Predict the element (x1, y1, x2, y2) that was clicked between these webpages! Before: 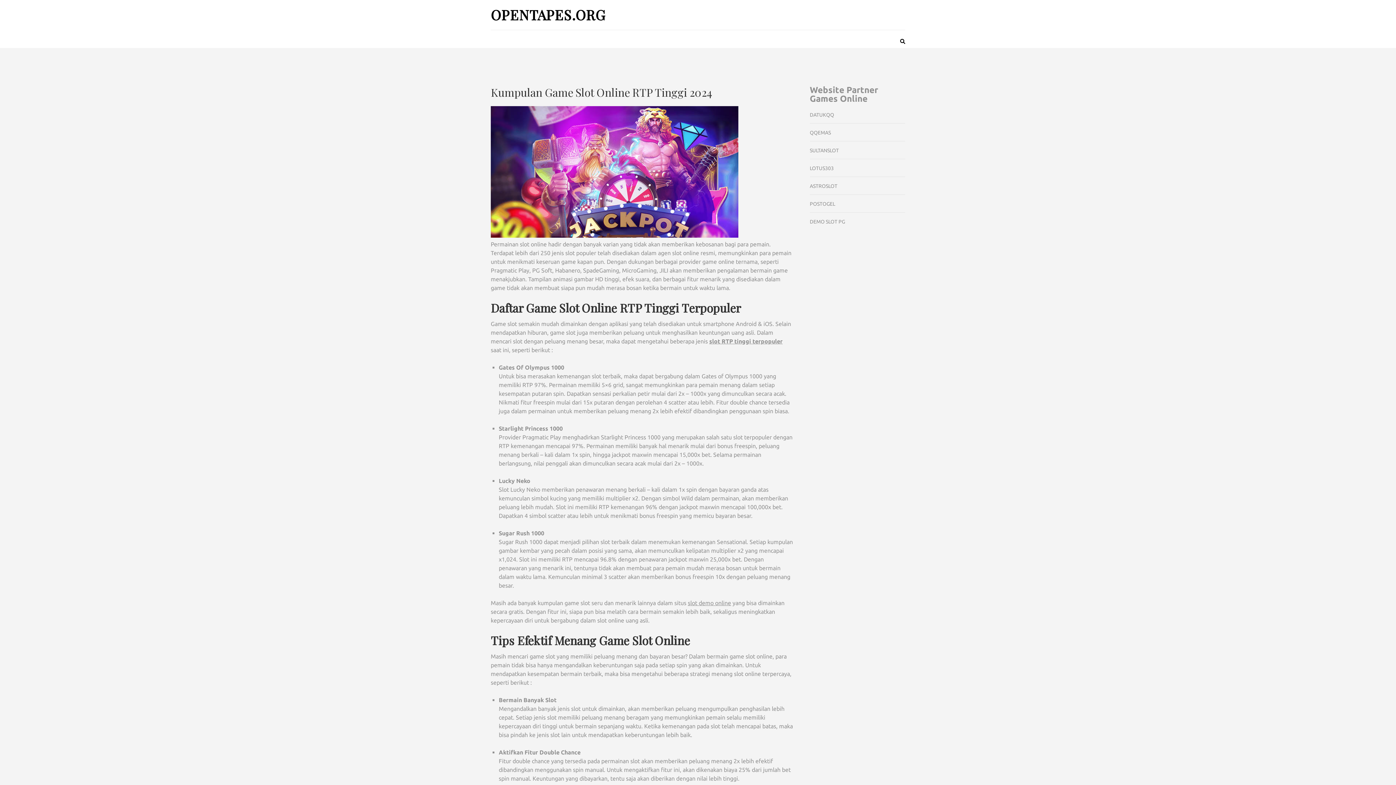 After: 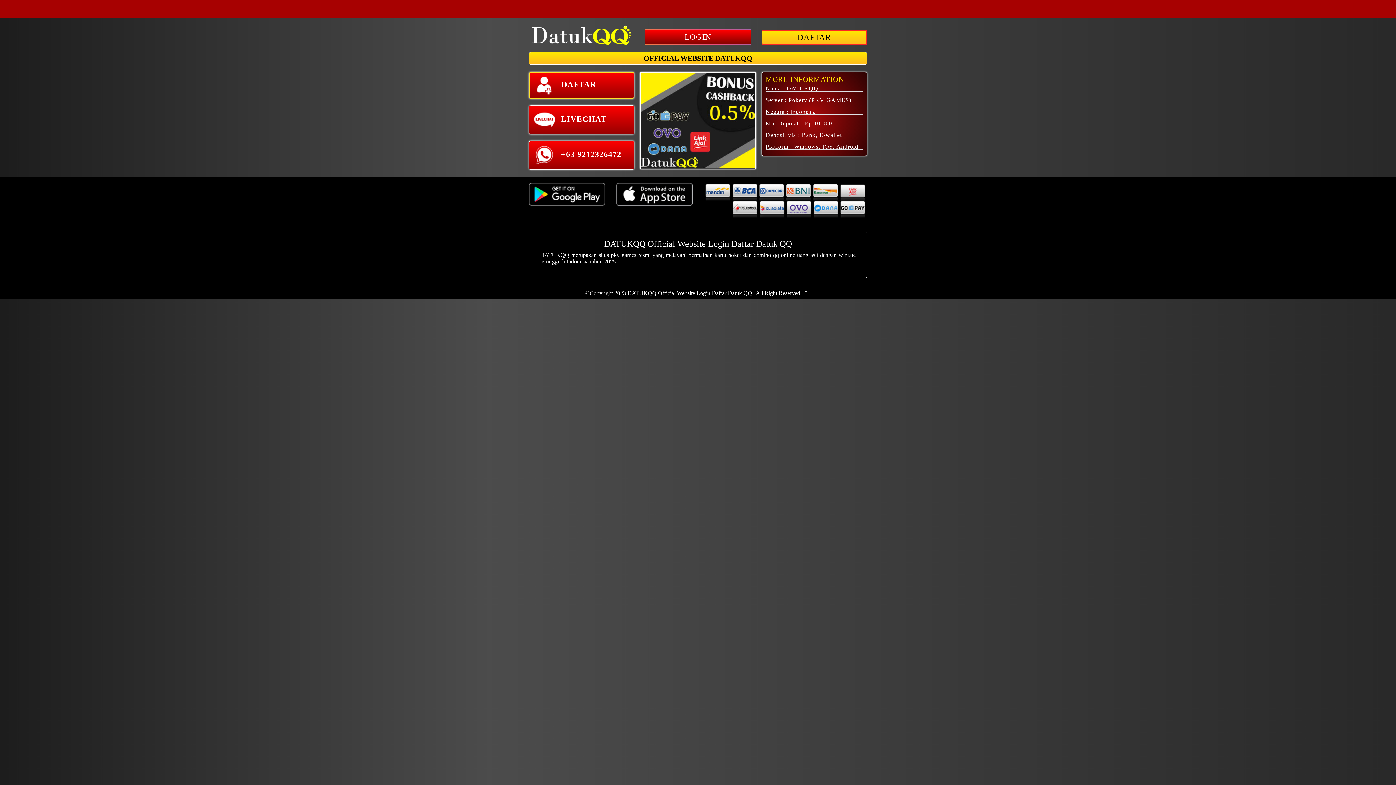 Action: label: DATUKQQ bbox: (810, 111, 834, 117)